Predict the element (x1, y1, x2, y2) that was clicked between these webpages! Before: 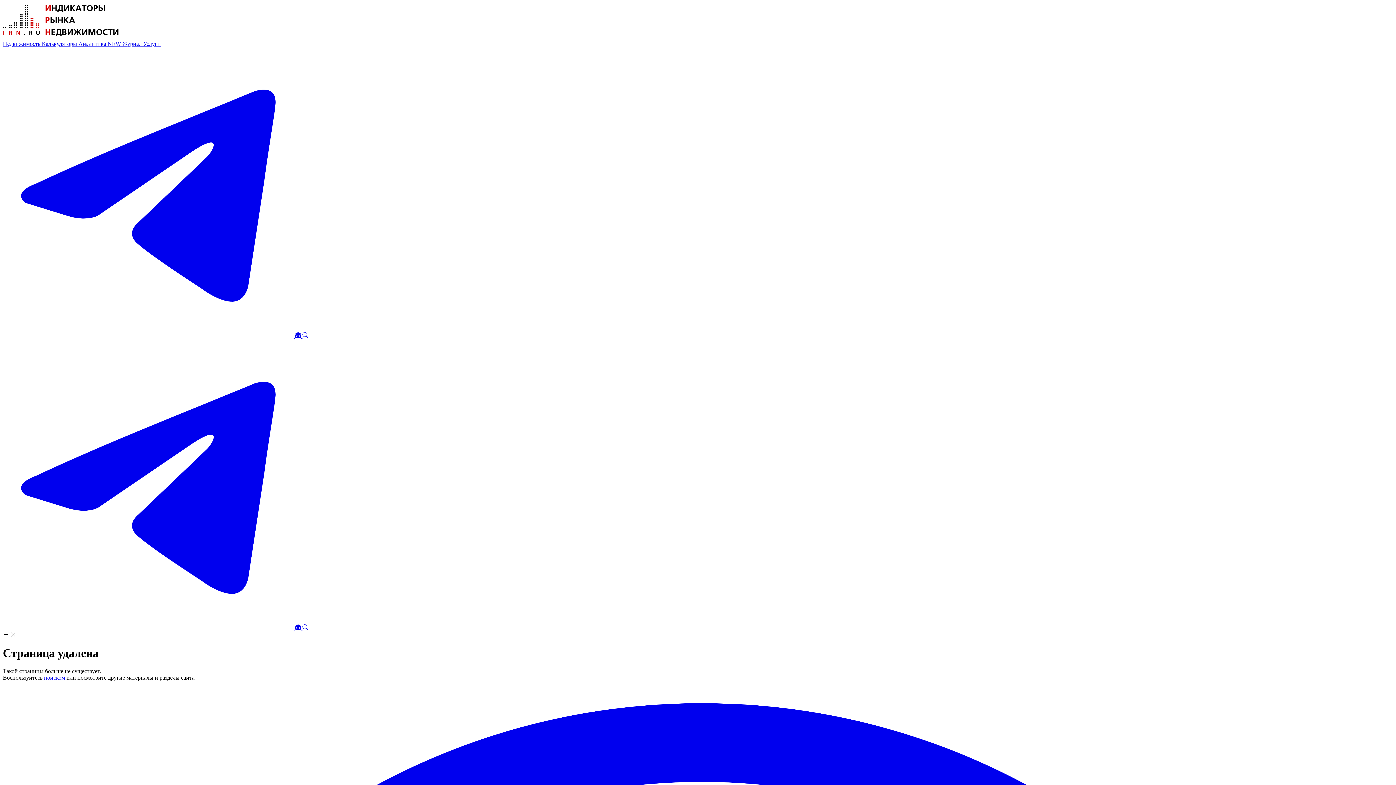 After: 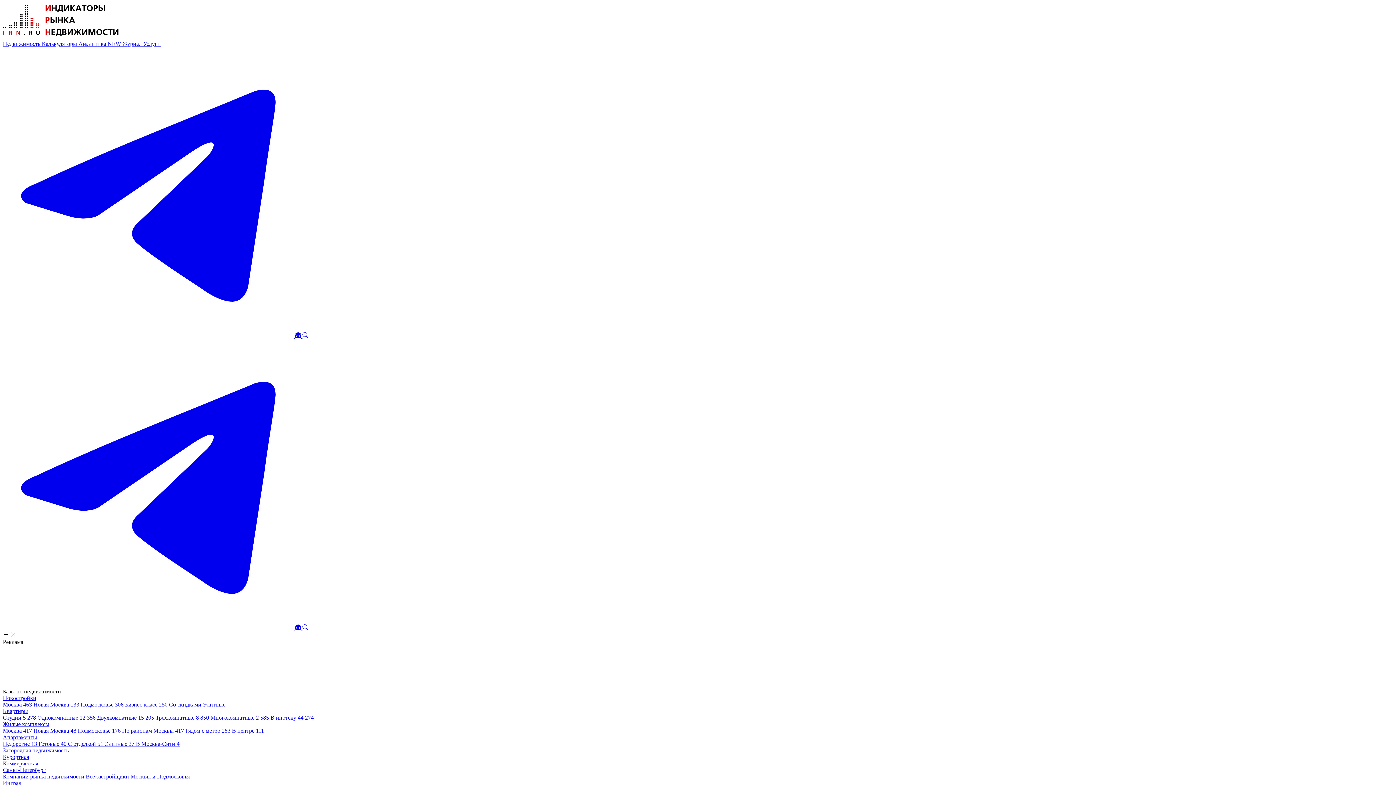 Action: label: Недвижимость  bbox: (2, 40, 41, 46)